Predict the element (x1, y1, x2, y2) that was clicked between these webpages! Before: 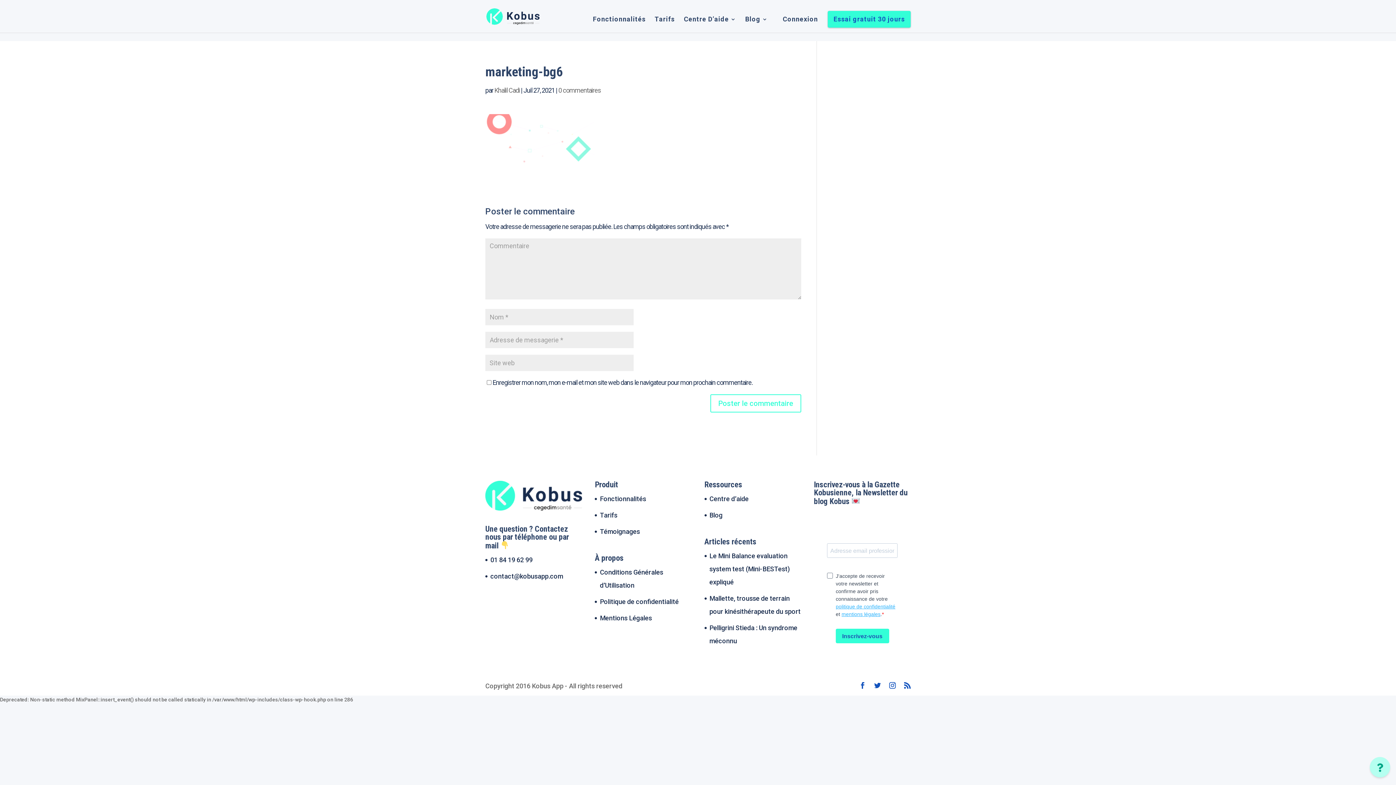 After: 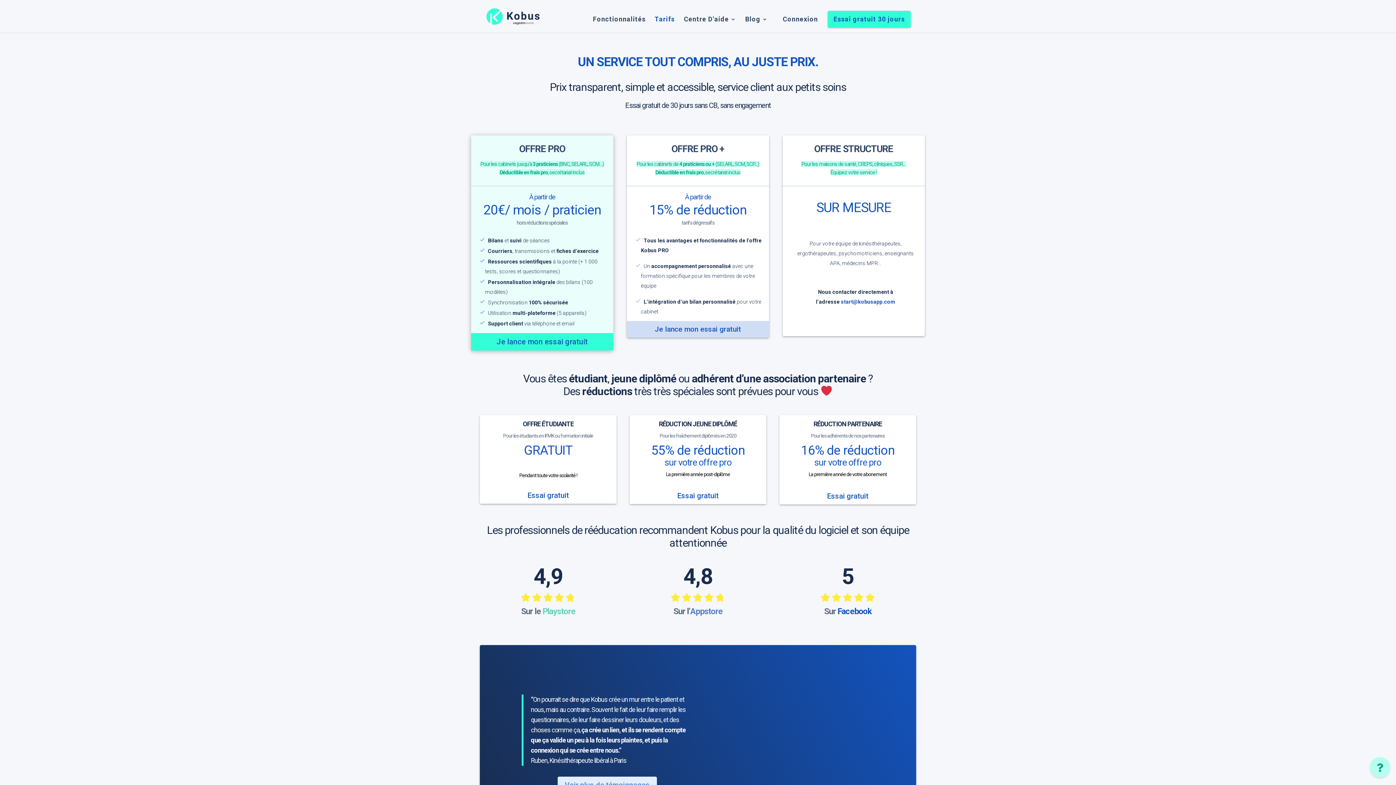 Action: label: Tarifs bbox: (654, 16, 674, 32)